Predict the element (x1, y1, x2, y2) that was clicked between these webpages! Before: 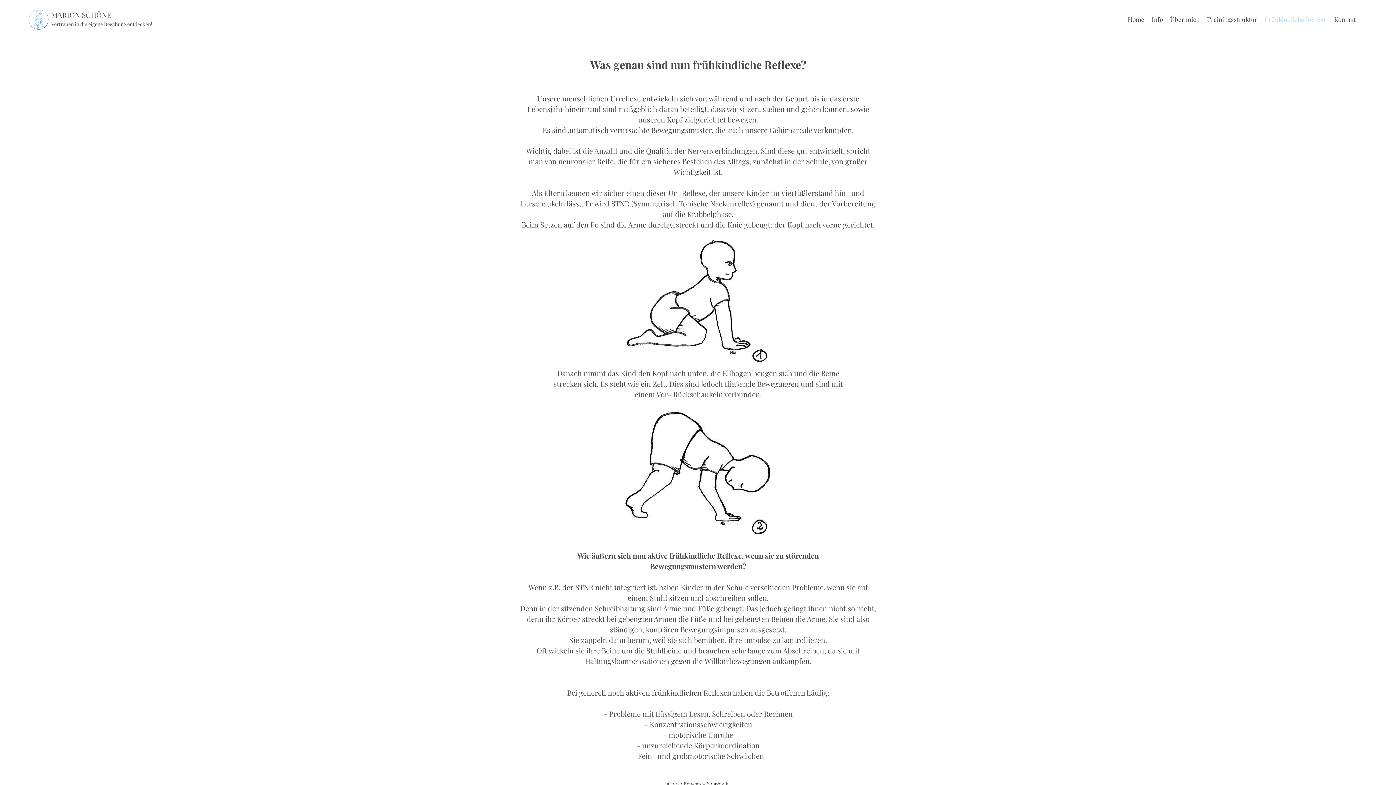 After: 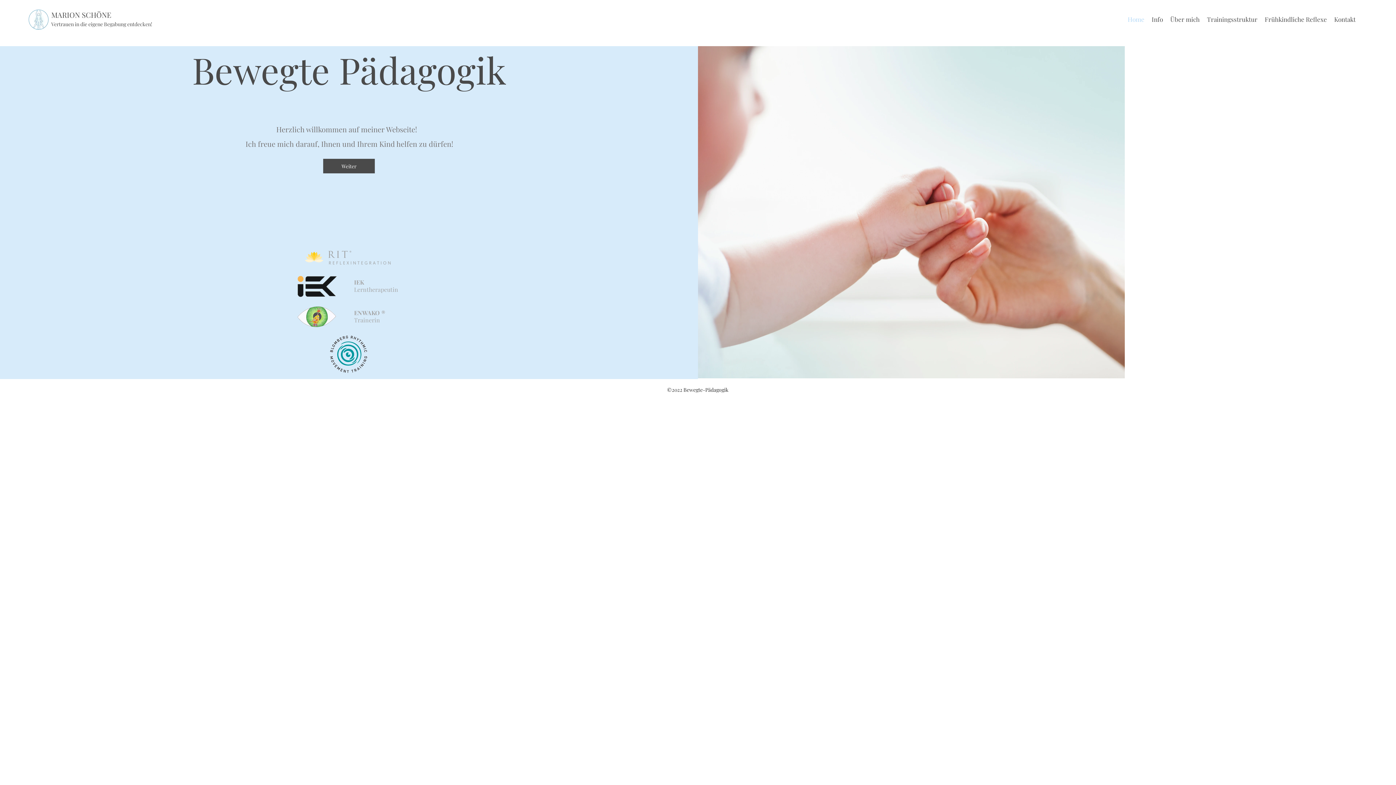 Action: bbox: (28, 9, 48, 29)